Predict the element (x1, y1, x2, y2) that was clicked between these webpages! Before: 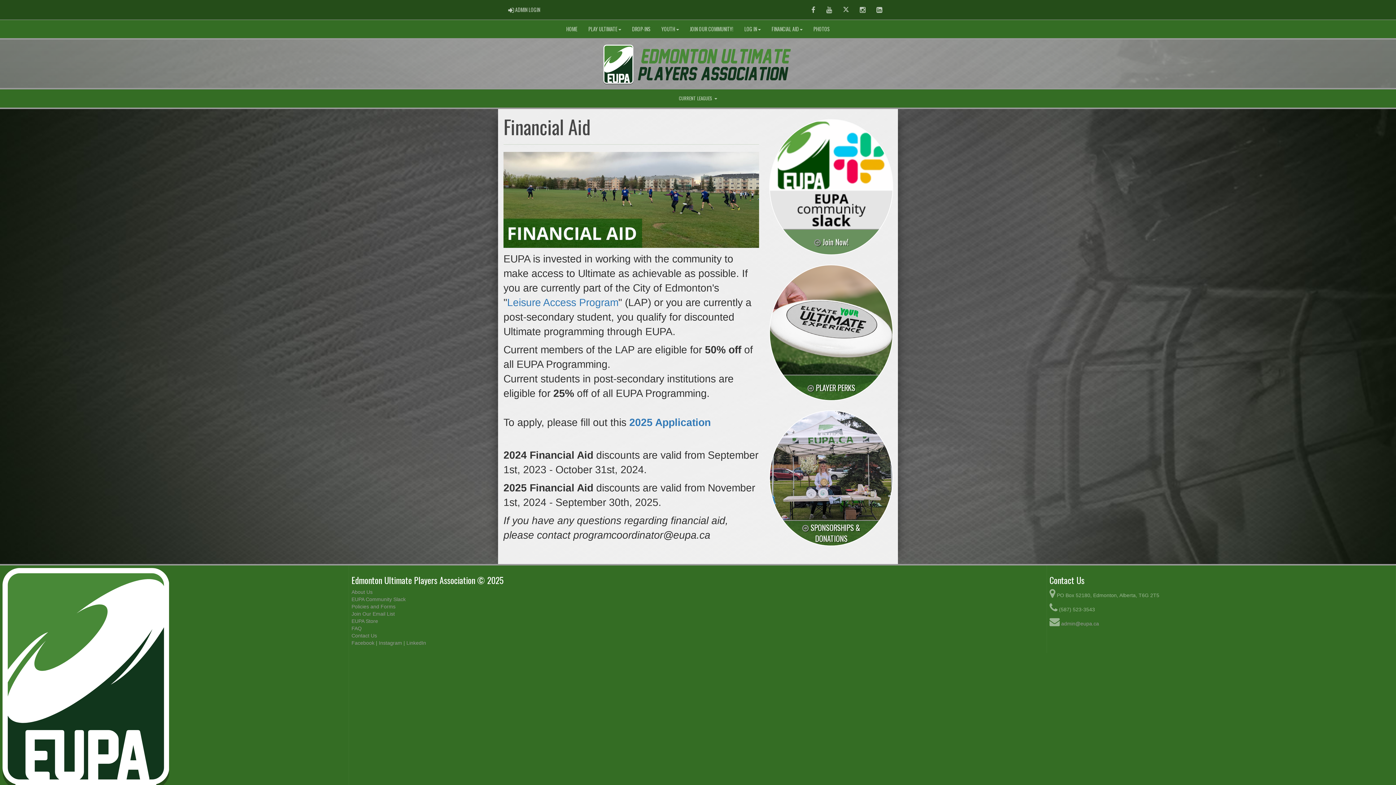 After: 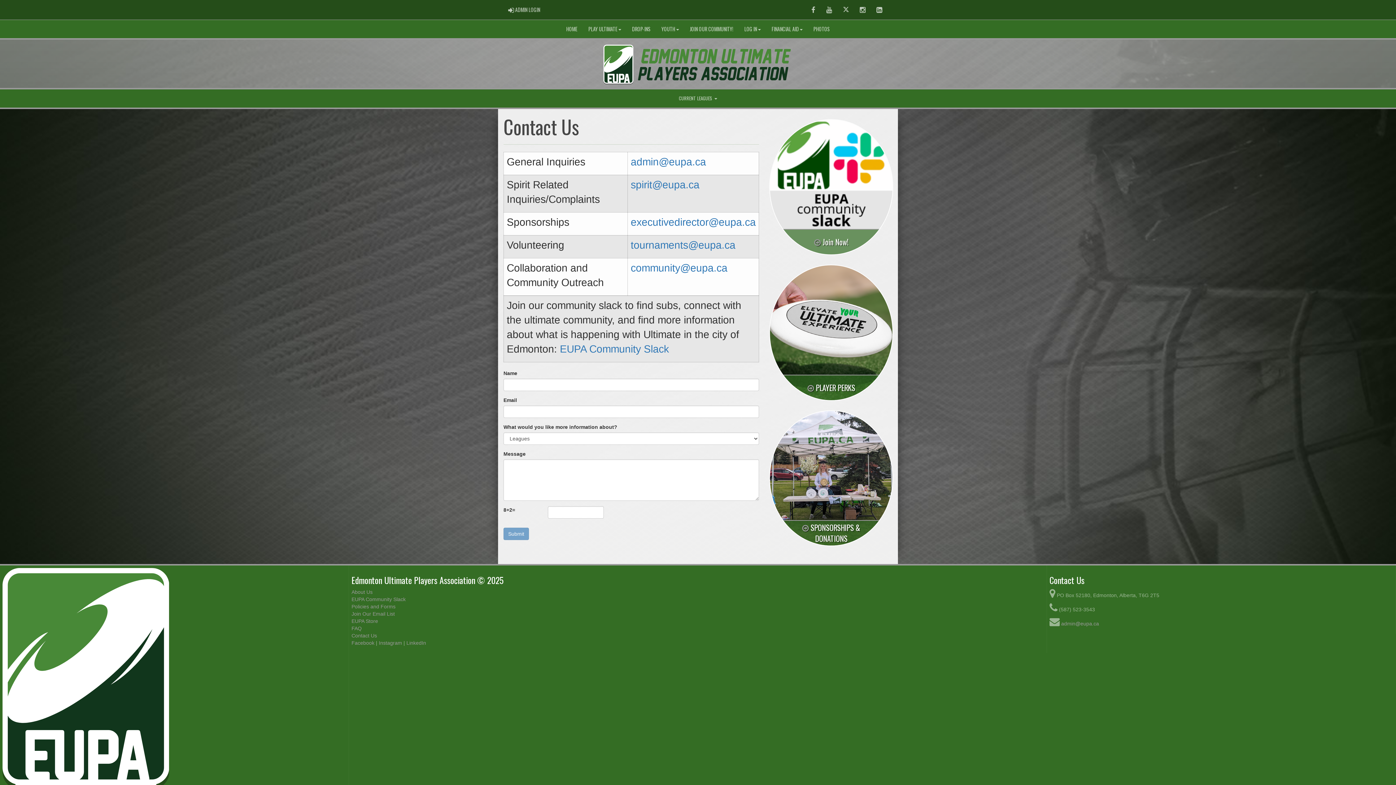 Action: label: Contact Us bbox: (351, 633, 377, 638)